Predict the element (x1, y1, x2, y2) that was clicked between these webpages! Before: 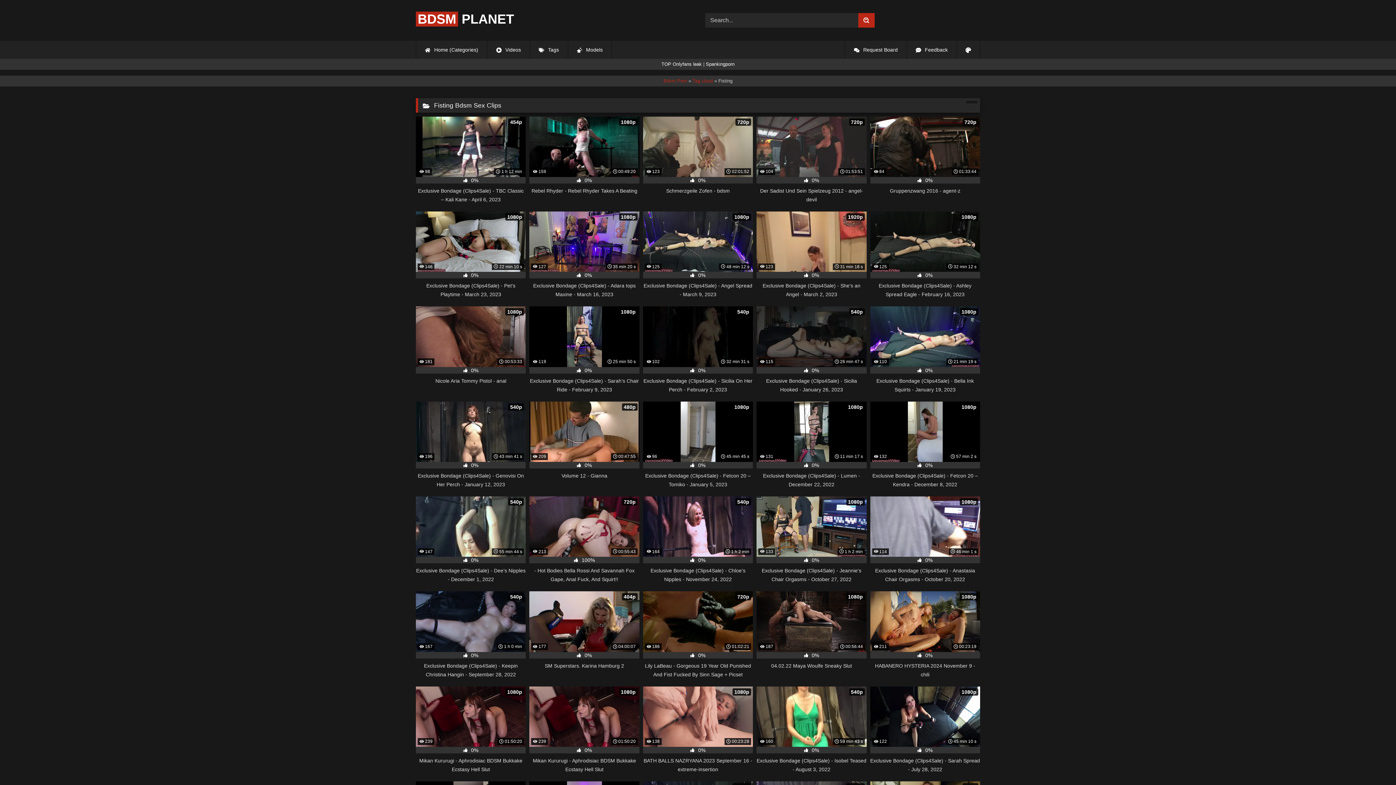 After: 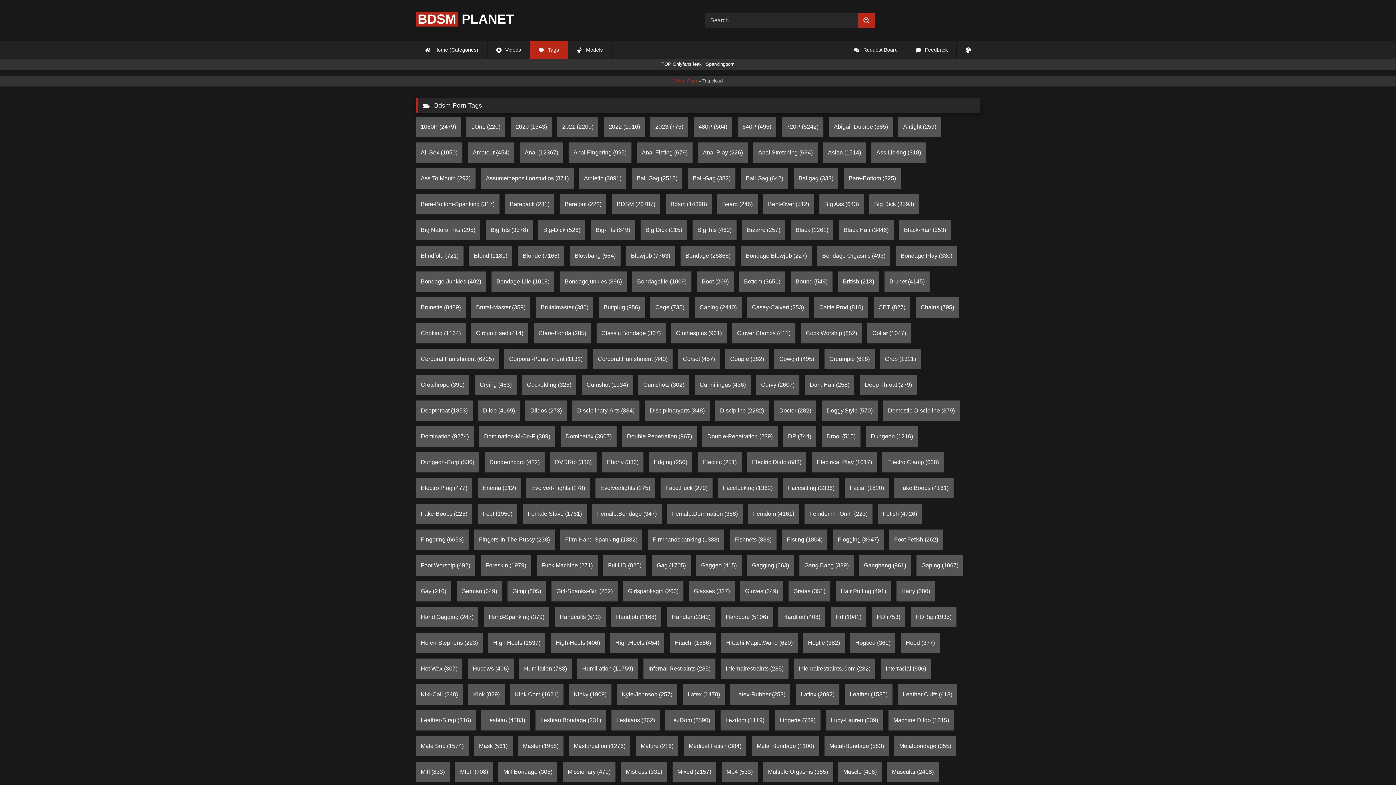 Action: bbox: (692, 78, 713, 83) label: Tag cloud